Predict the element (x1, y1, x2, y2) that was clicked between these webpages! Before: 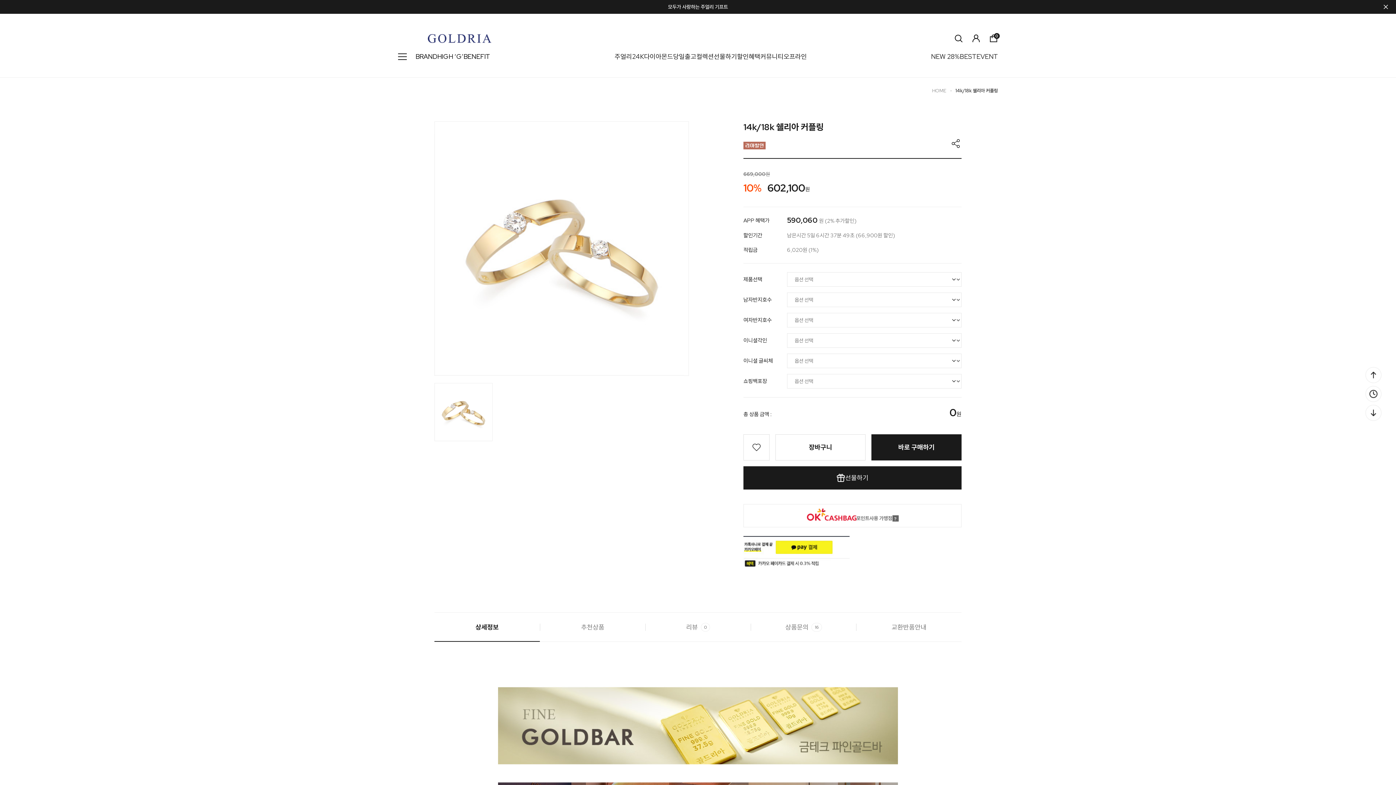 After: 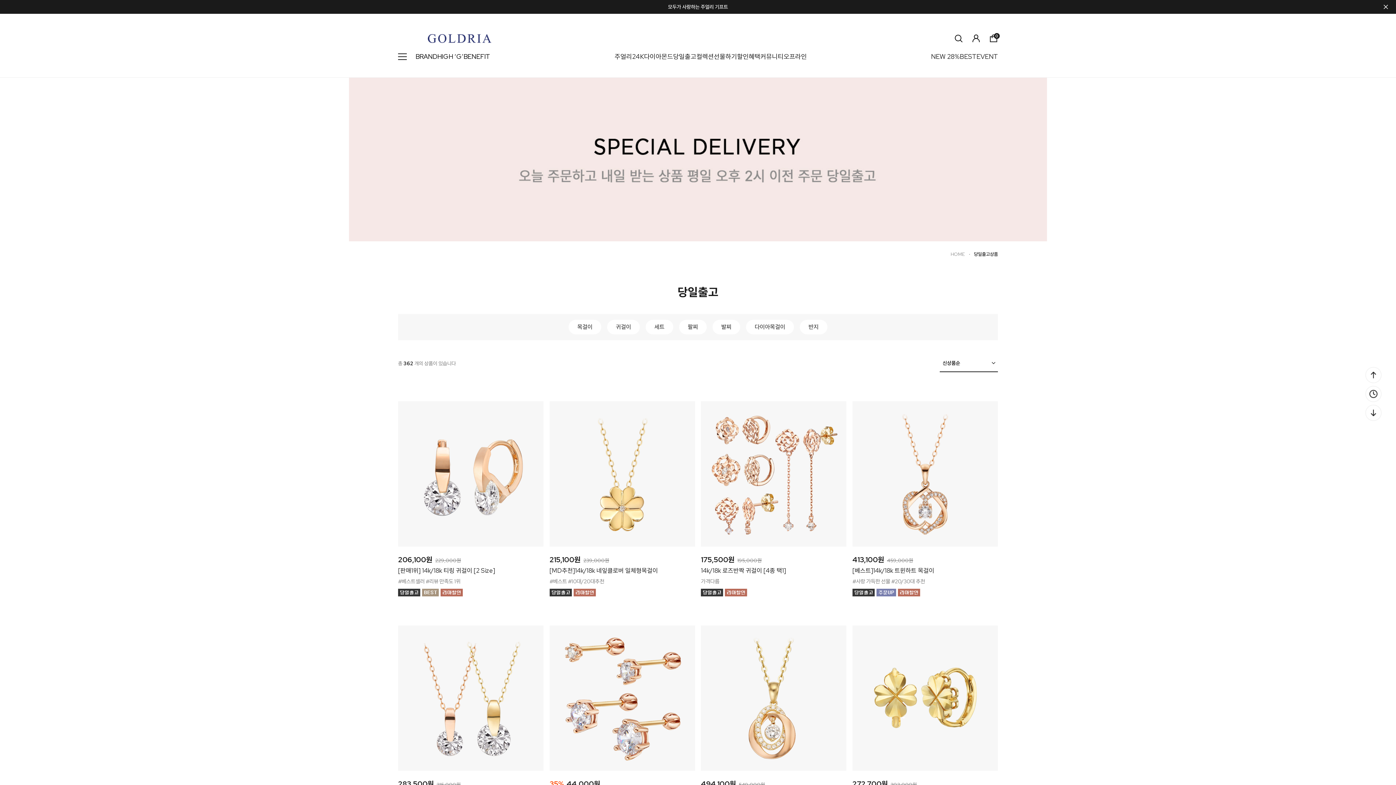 Action: bbox: (673, 52, 696, 60) label: 당일출고